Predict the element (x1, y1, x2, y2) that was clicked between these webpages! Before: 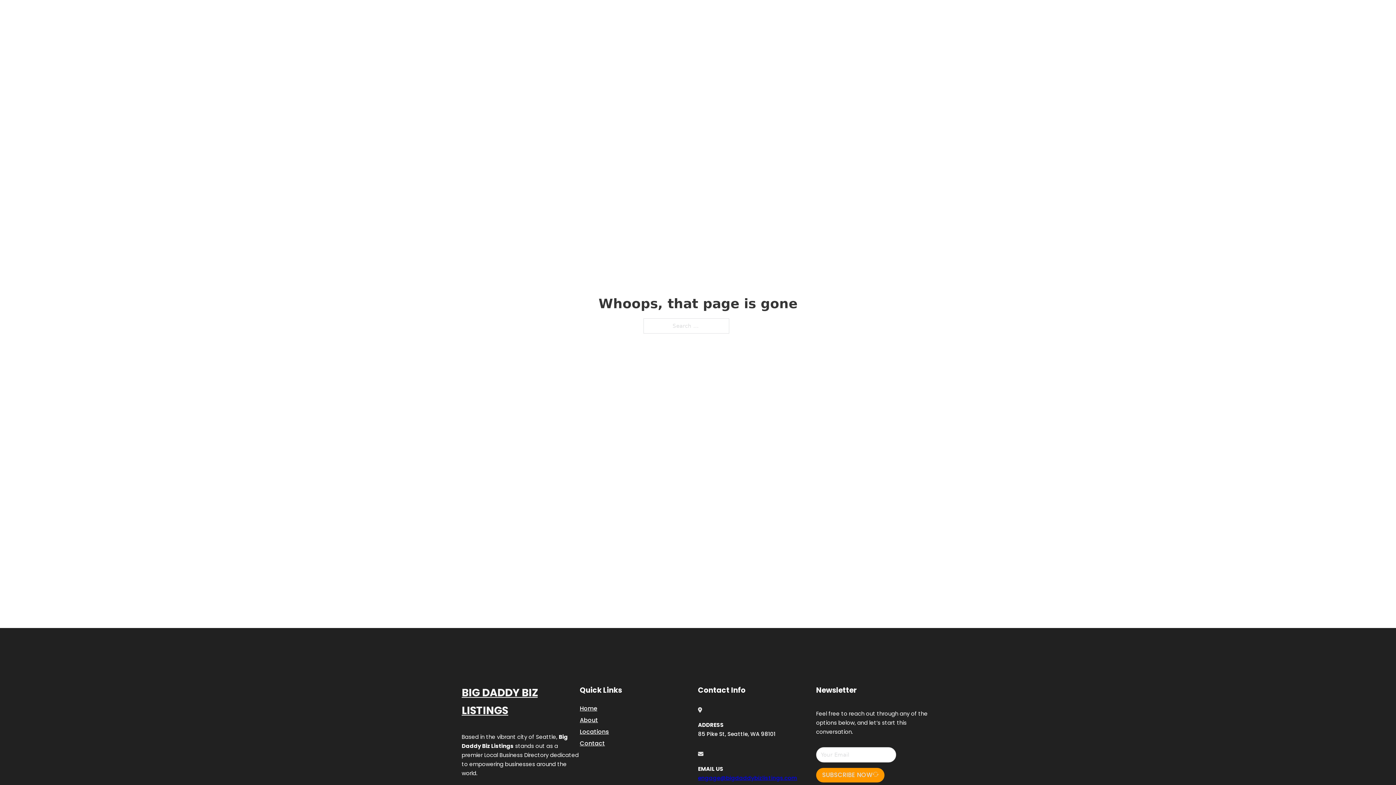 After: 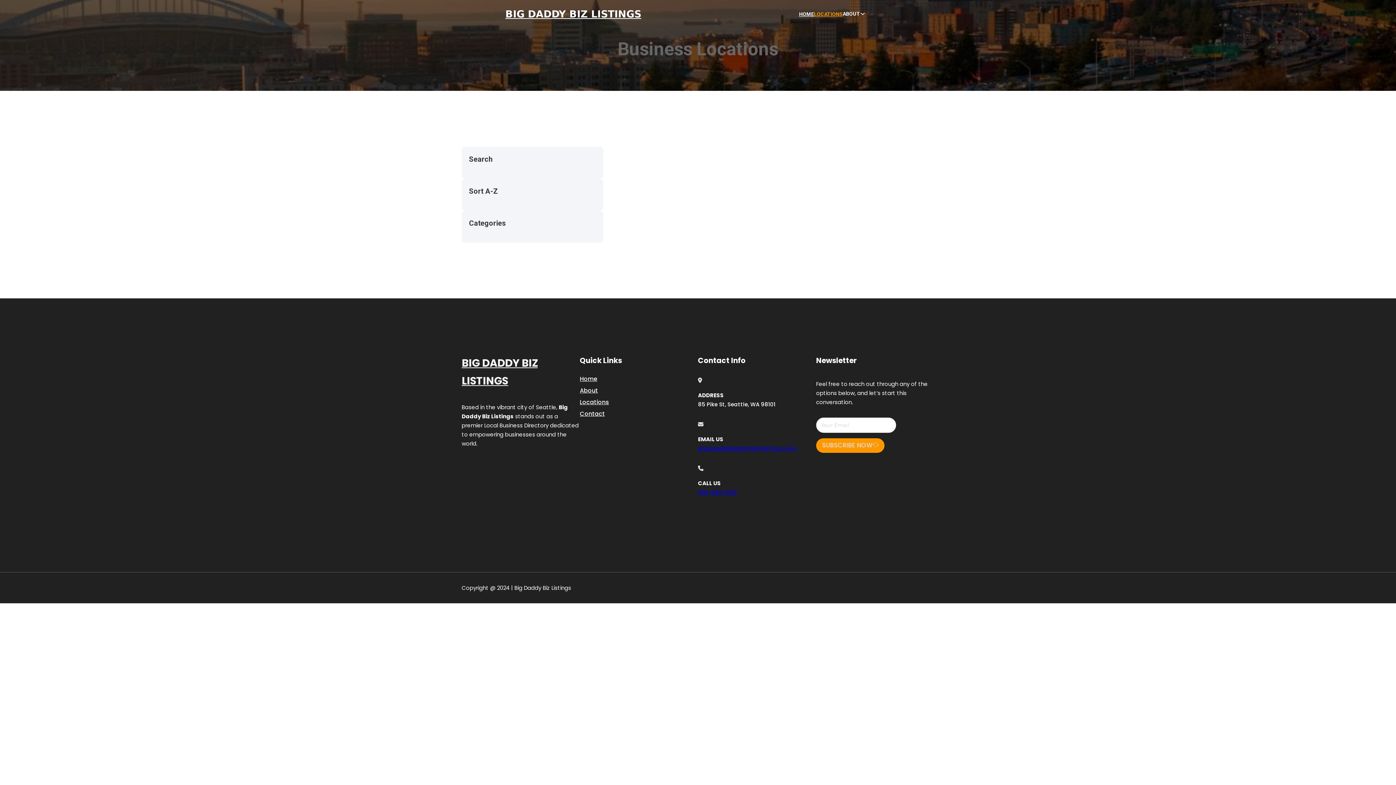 Action: bbox: (814, 10, 842, 18) label: LOCATIONS